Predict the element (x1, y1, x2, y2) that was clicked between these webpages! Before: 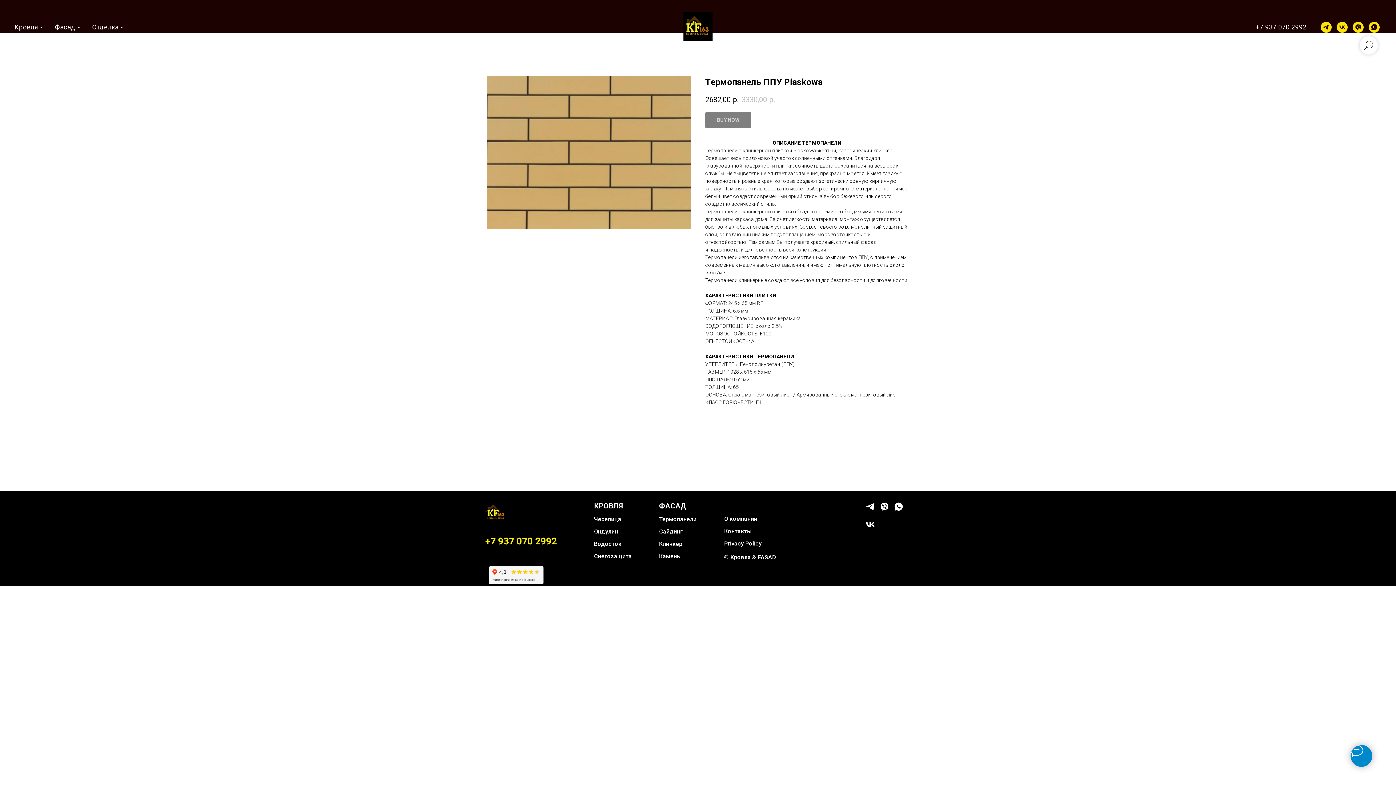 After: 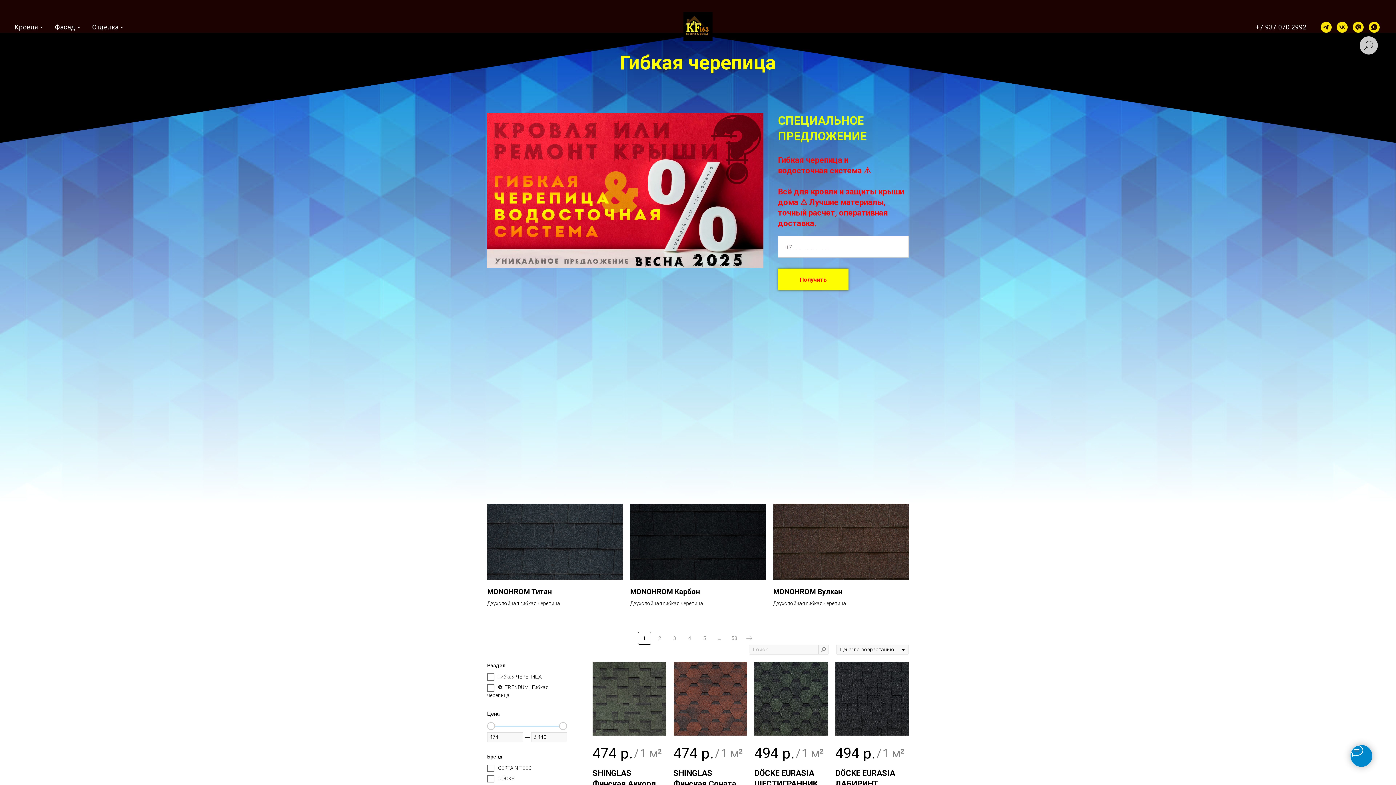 Action: label: Черепица bbox: (594, 516, 621, 522)